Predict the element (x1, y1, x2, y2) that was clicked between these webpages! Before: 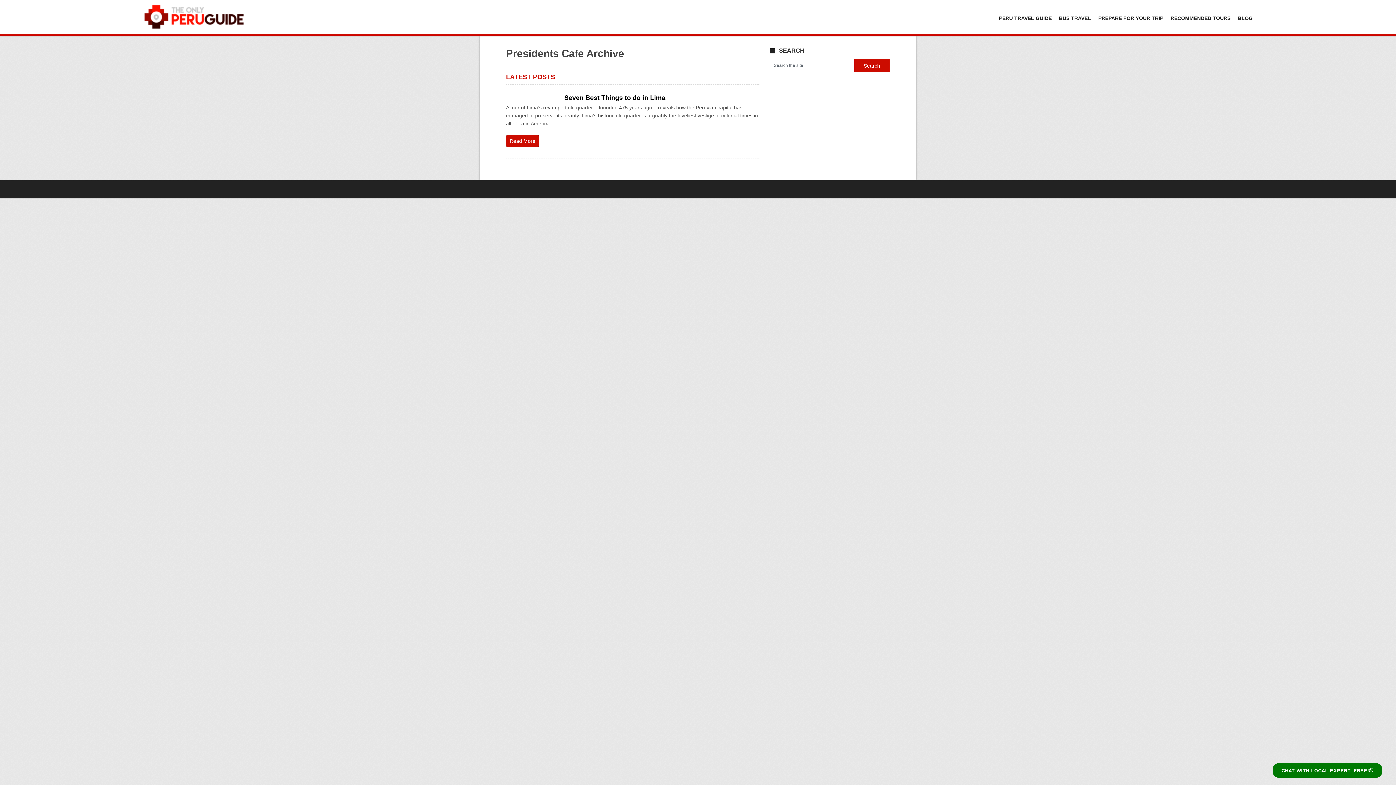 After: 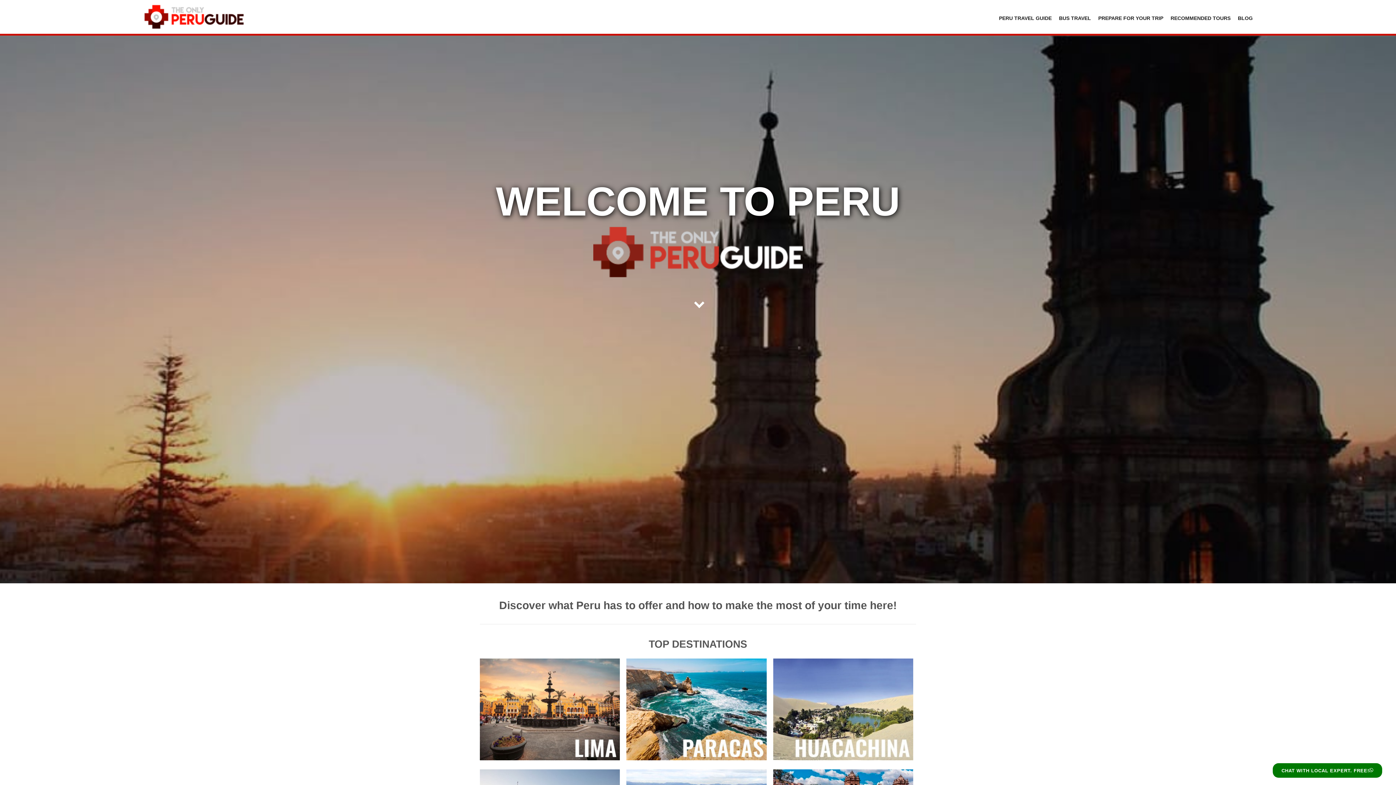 Action: bbox: (995, 10, 1055, 25) label: PERU TRAVEL GUIDE